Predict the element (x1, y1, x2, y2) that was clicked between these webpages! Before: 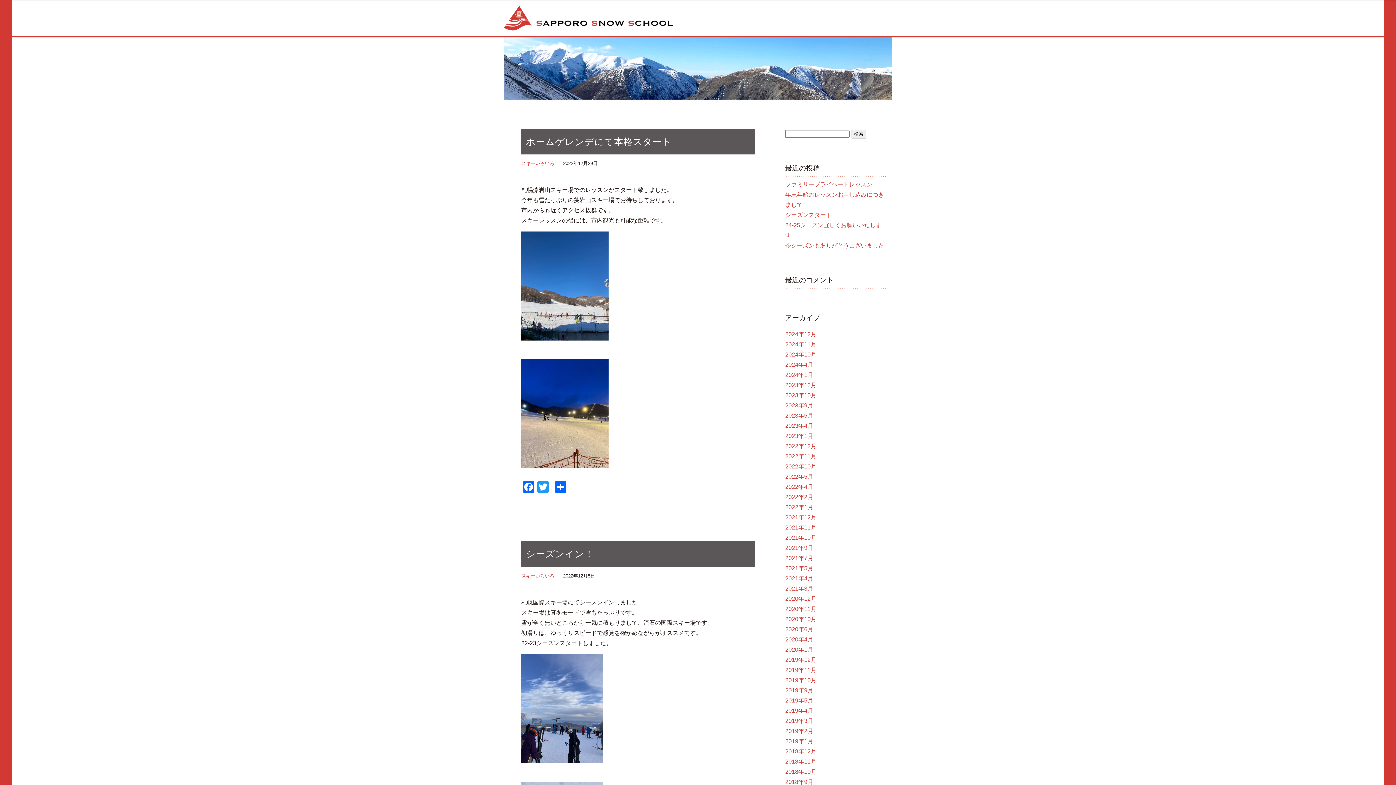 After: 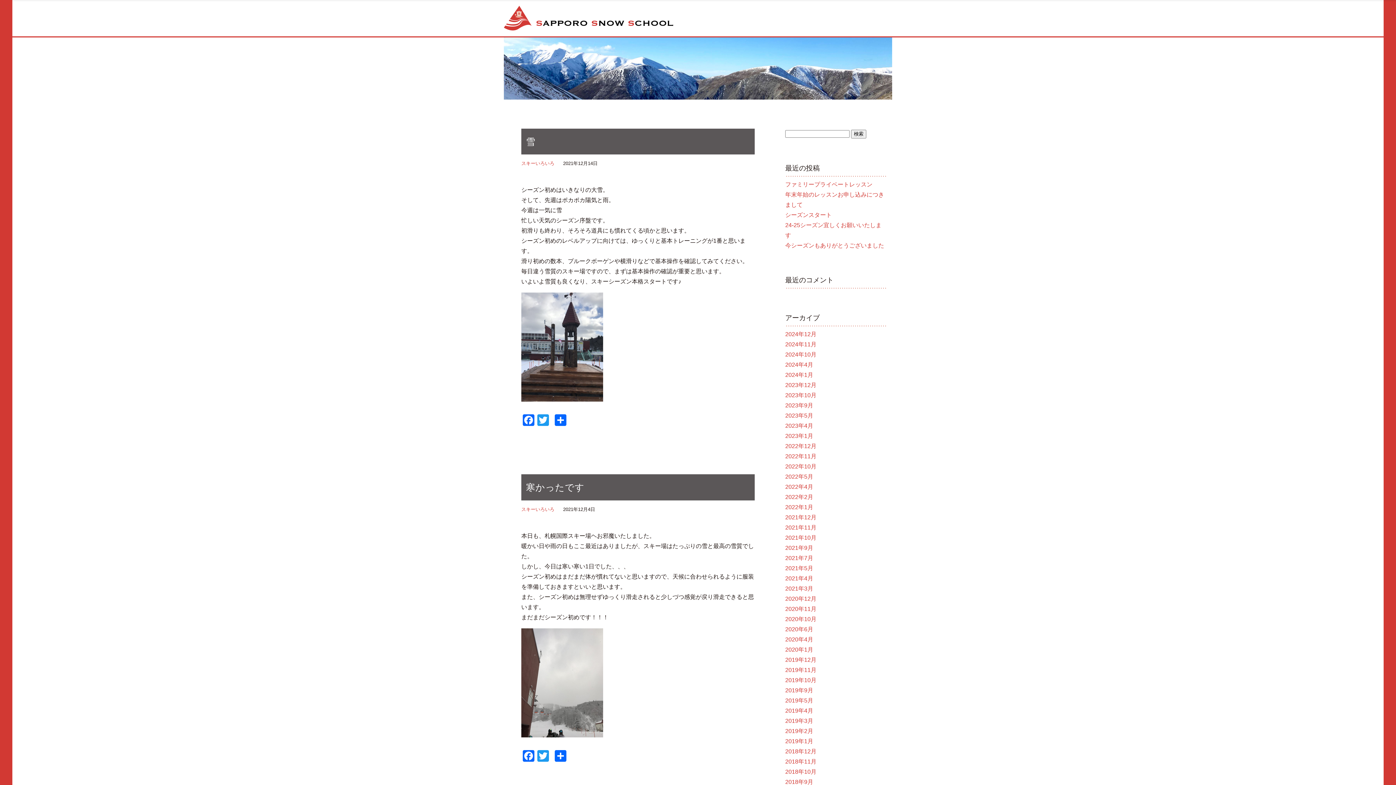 Action: label: 2021年12月 bbox: (785, 514, 816, 520)